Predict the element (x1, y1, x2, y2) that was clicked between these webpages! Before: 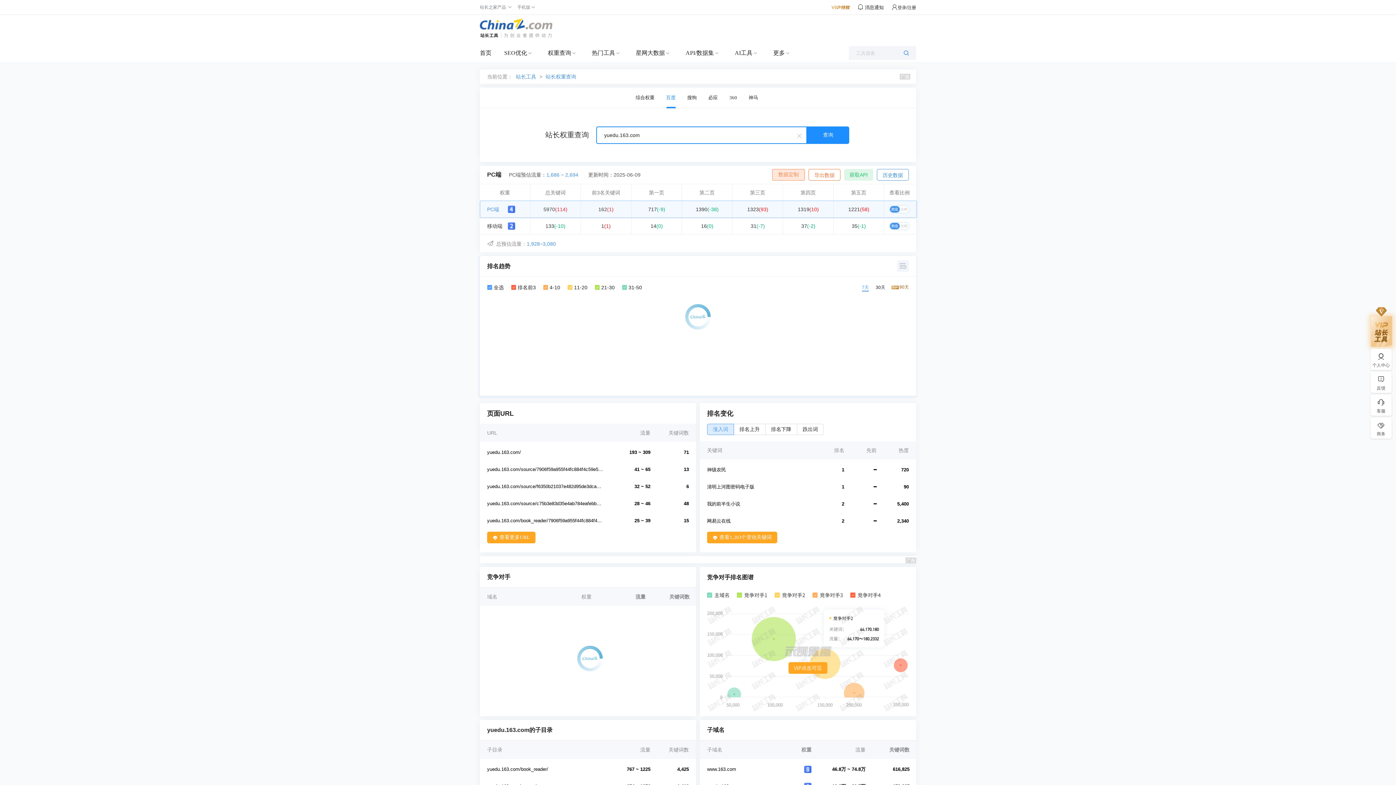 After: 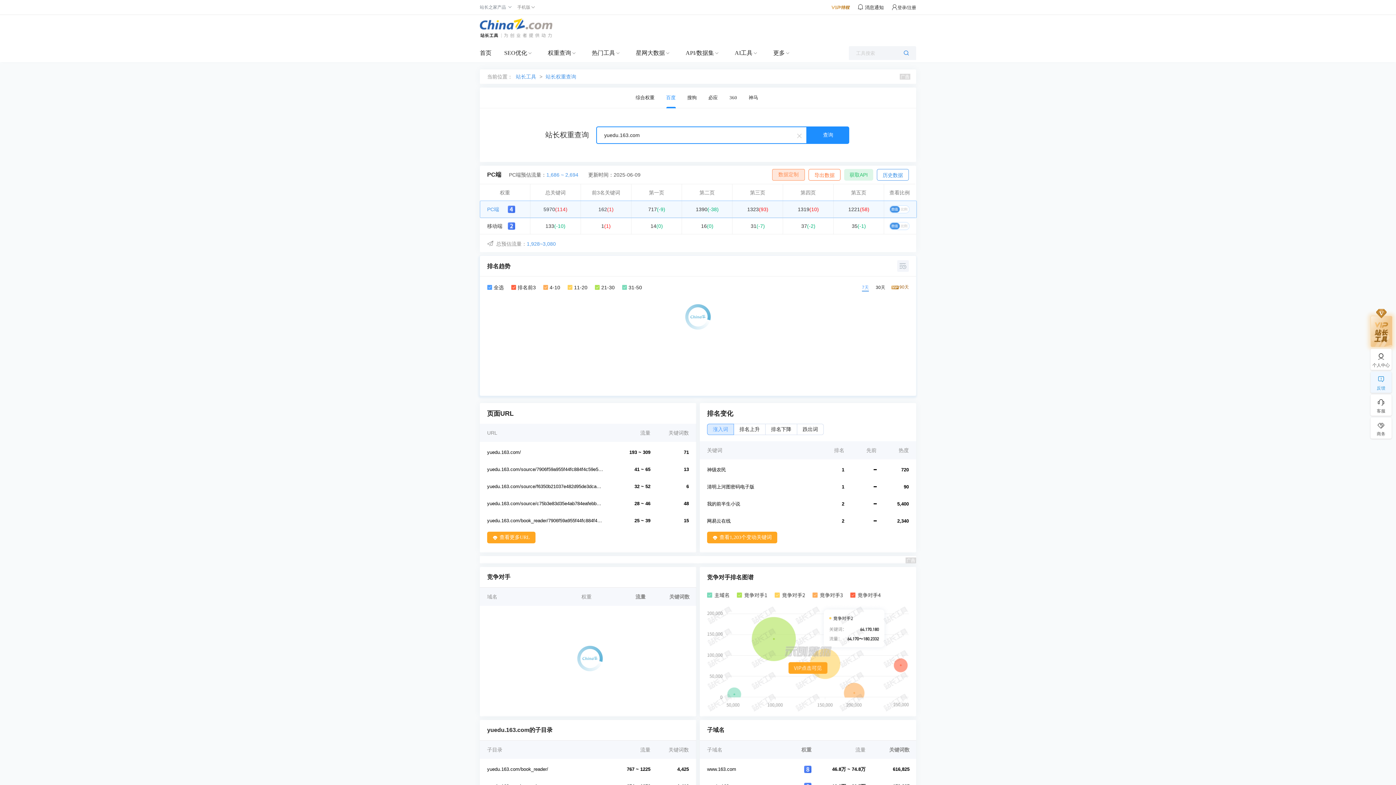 Action: bbox: (1370, 374, 1392, 391) label: 反馈